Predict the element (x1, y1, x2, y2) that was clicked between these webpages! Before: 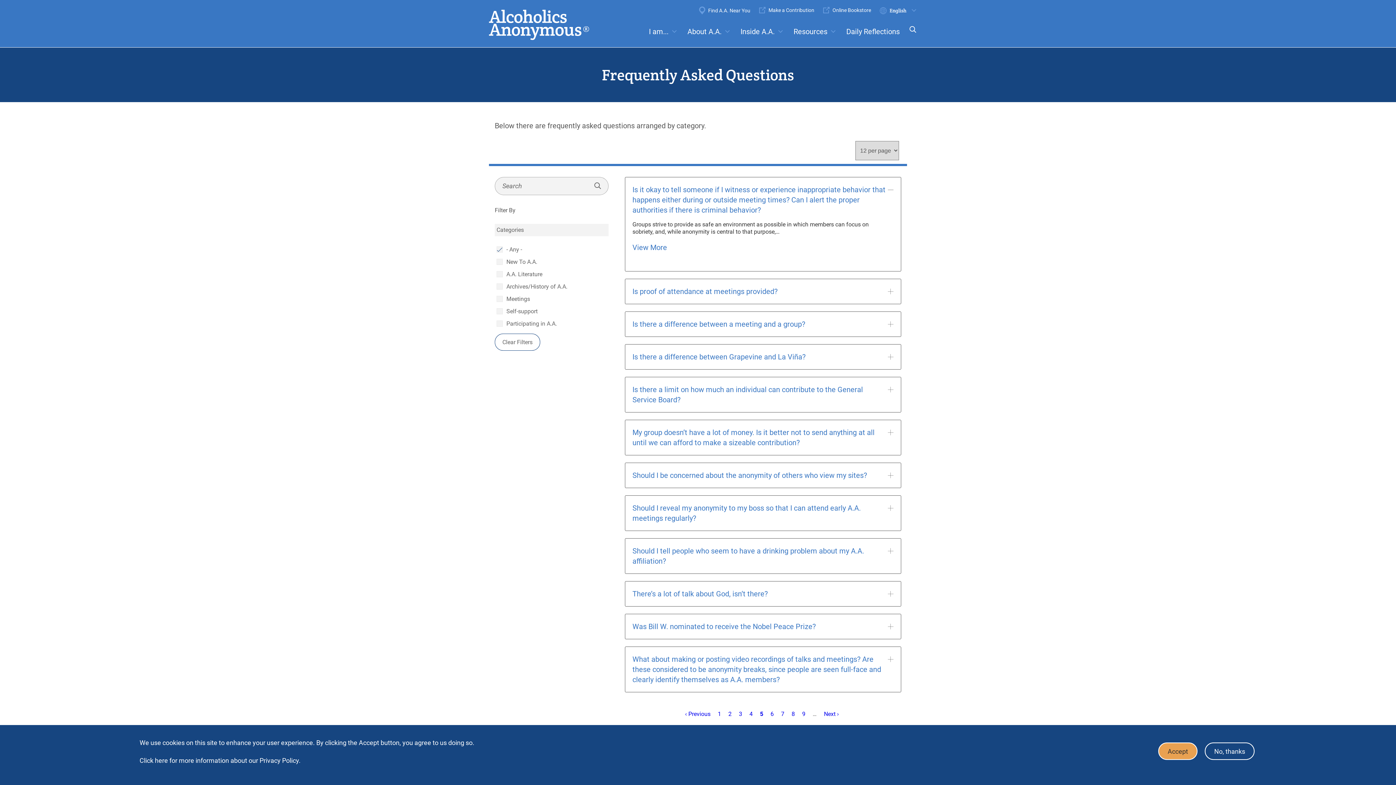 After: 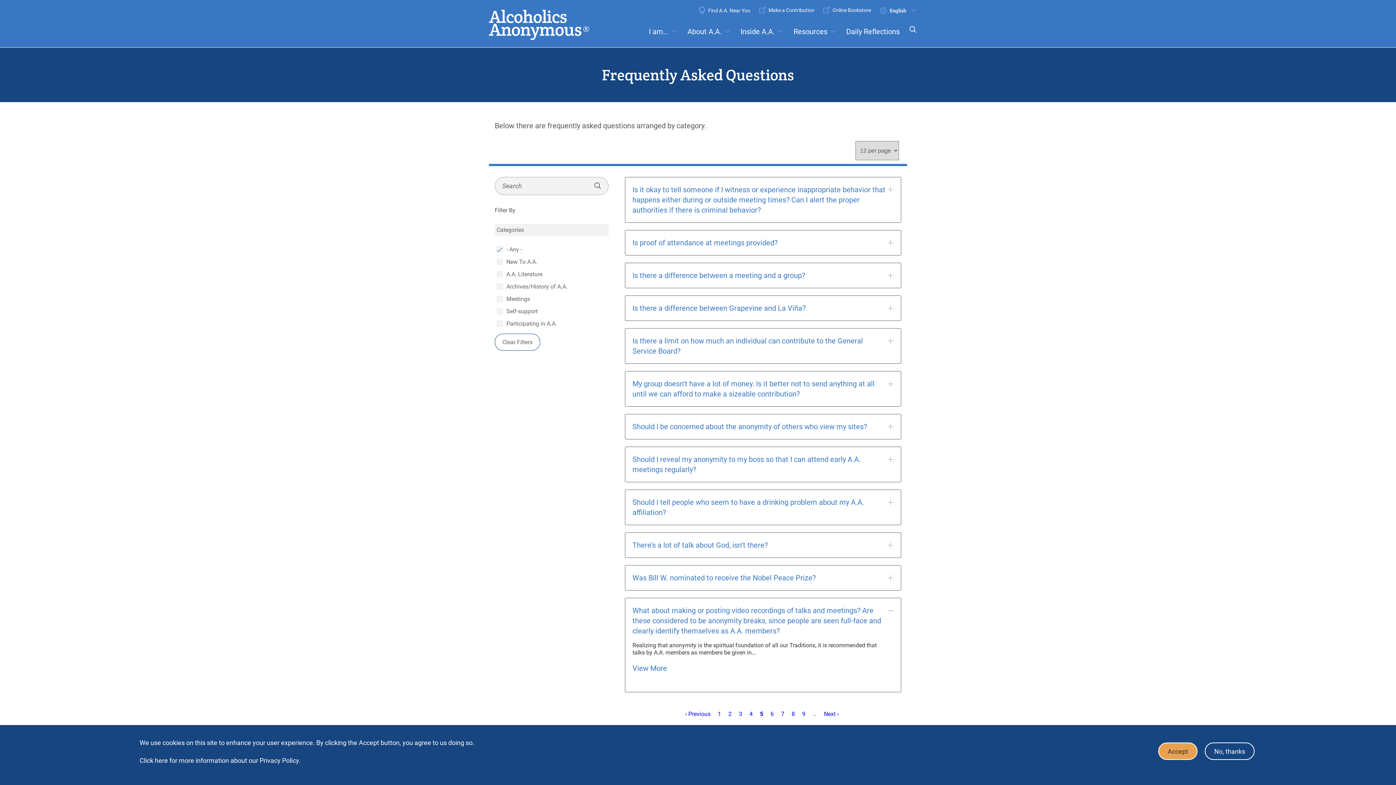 Action: label: What about making or posting video recordings of talks and meetings? Are these considered to be anonymity breaks, since people are seen full-face and clearly identify themselves as A.A. members? bbox: (632, 655, 881, 684)